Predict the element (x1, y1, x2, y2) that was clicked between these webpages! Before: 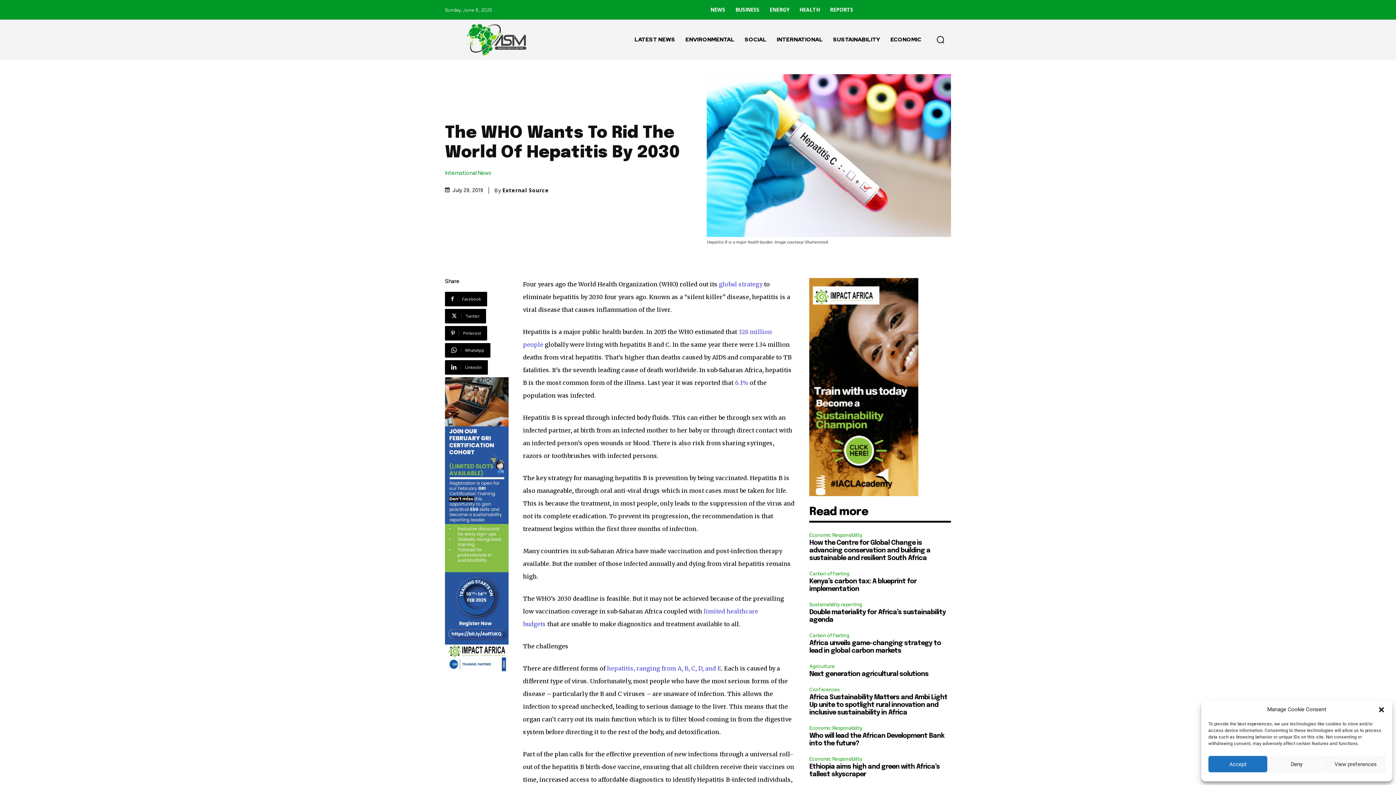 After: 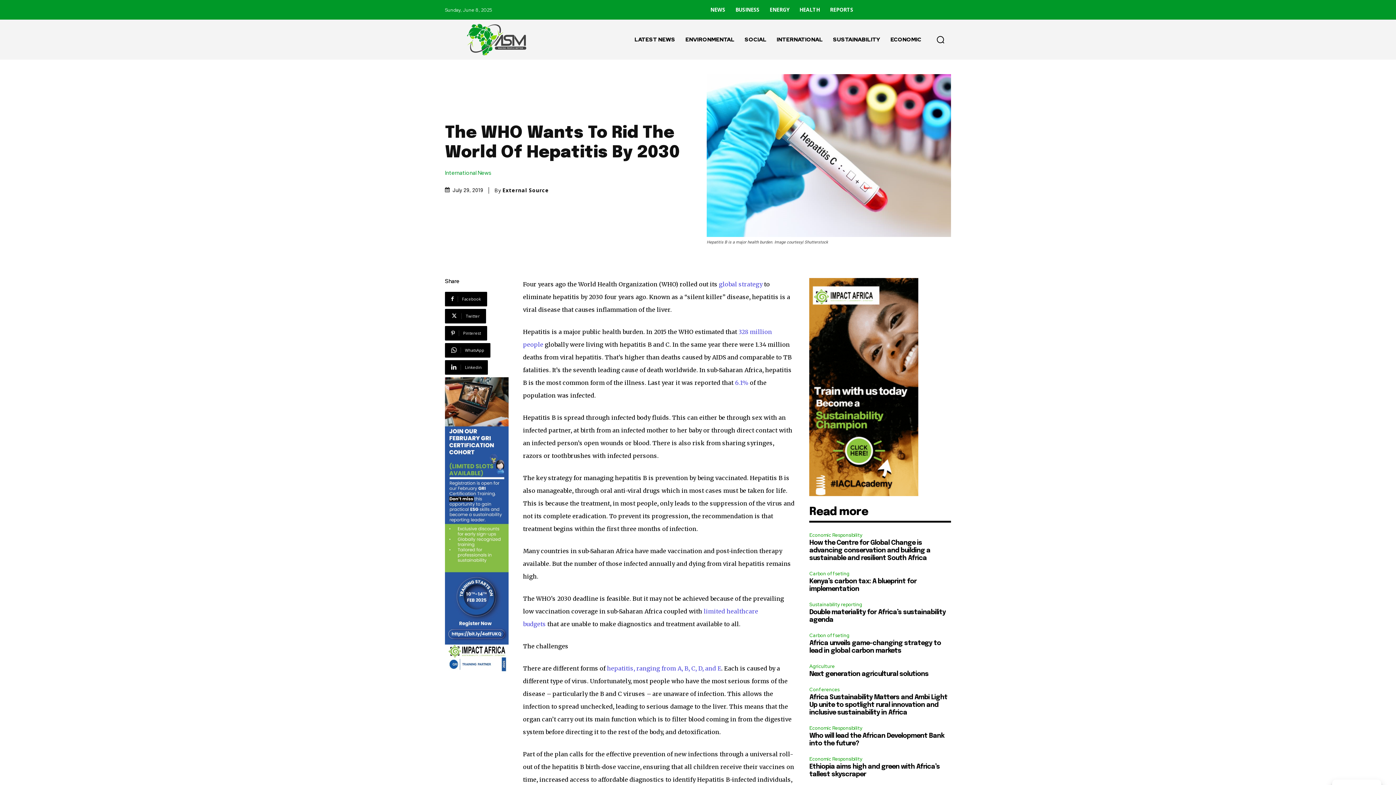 Action: bbox: (1208, 756, 1267, 772) label: Accept